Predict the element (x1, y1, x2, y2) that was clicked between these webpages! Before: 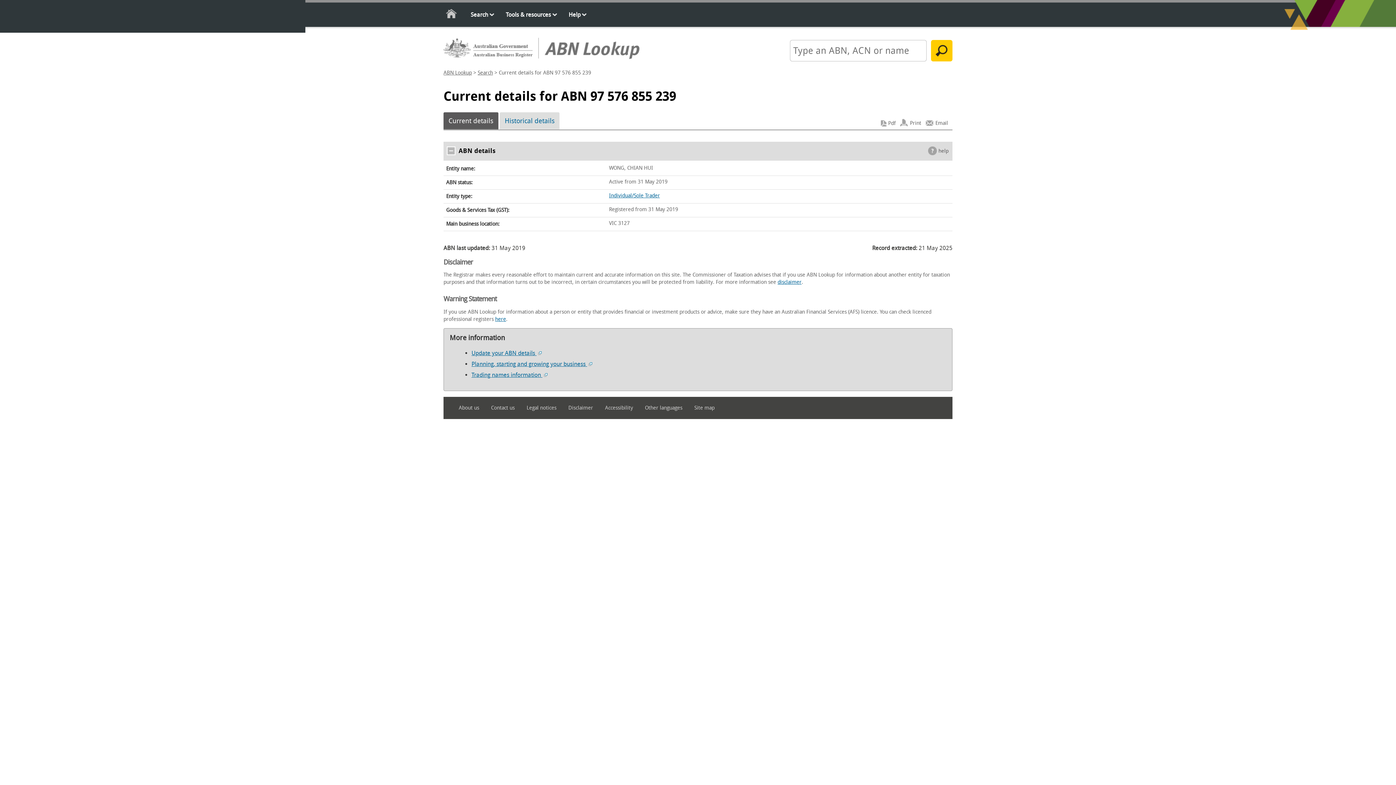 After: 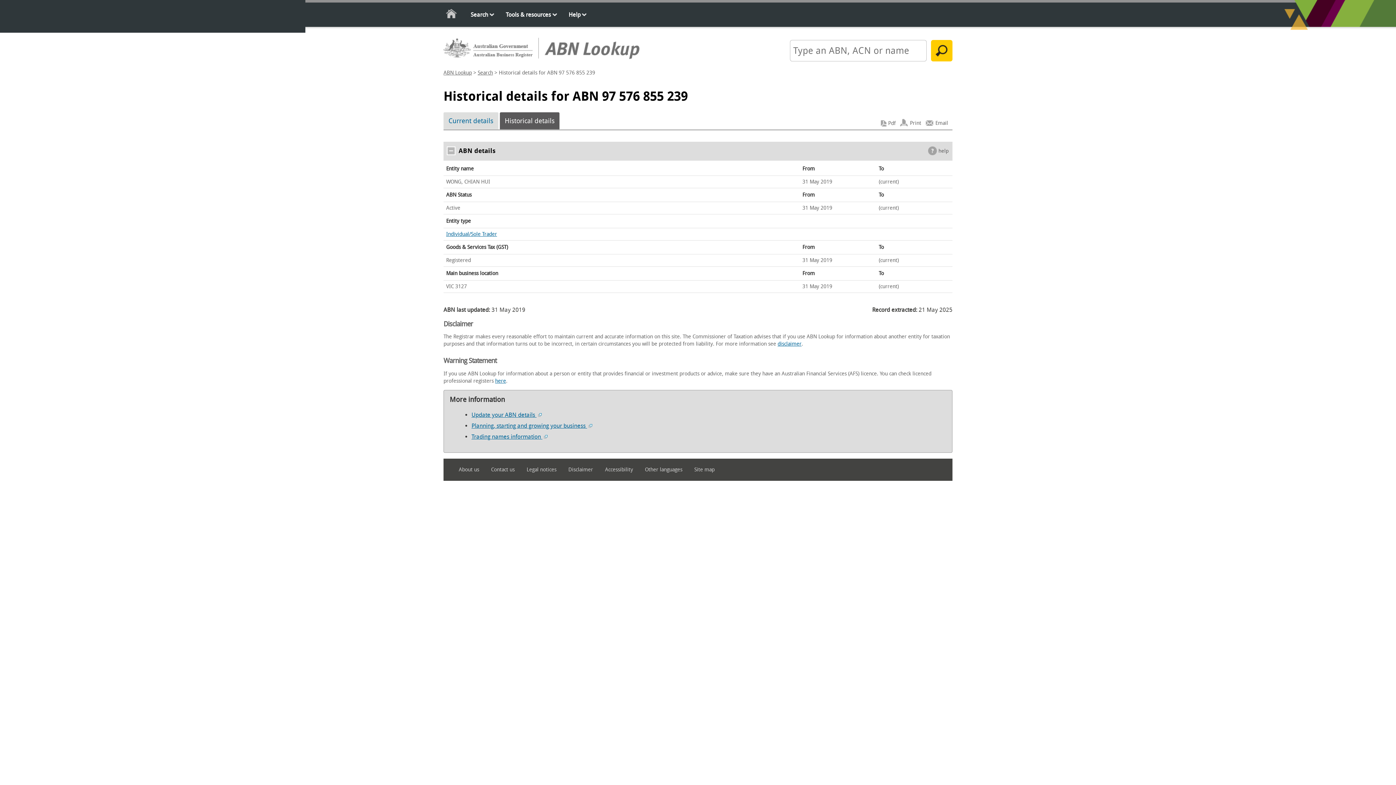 Action: label: Historical details bbox: (499, 112, 559, 129)